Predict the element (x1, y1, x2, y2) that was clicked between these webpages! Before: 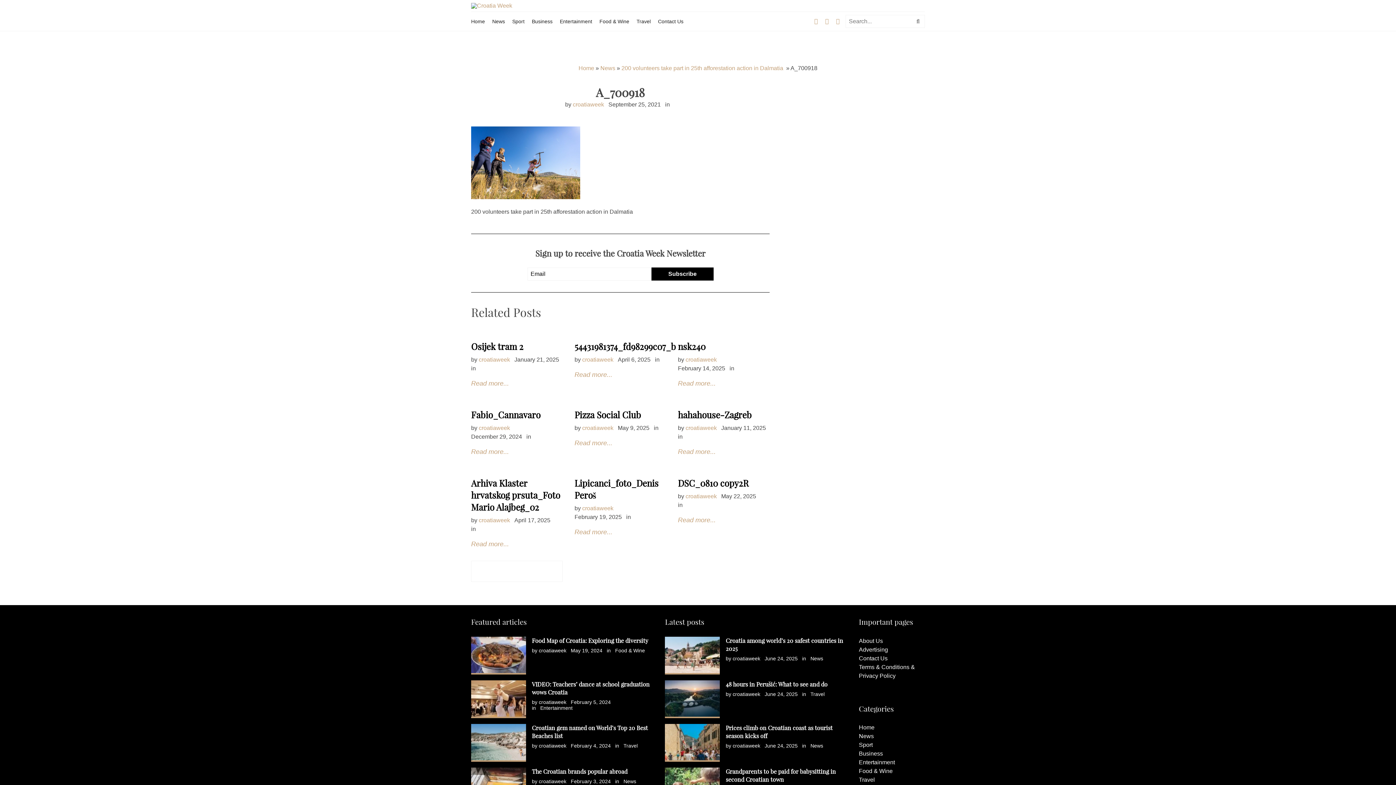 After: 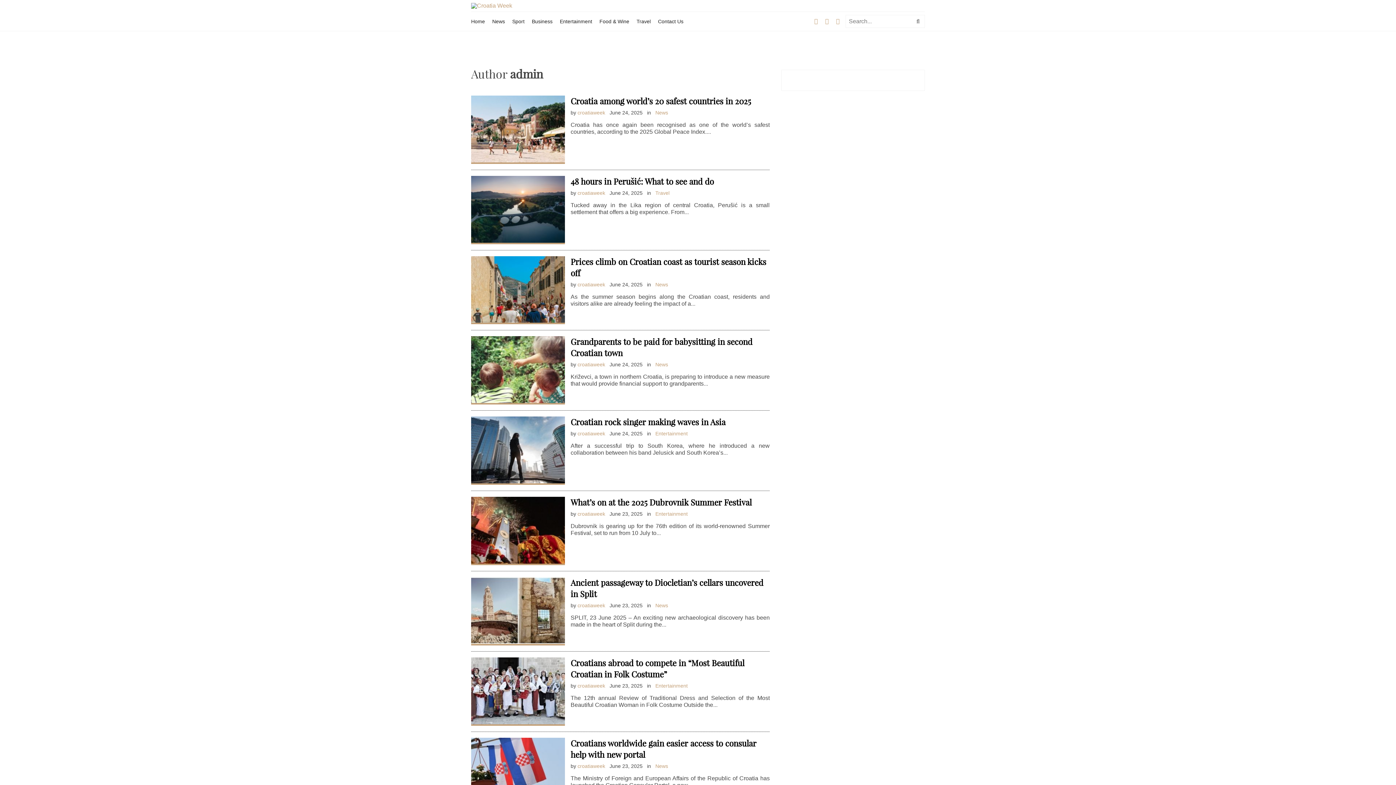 Action: label: croatiaweek bbox: (685, 356, 717, 362)